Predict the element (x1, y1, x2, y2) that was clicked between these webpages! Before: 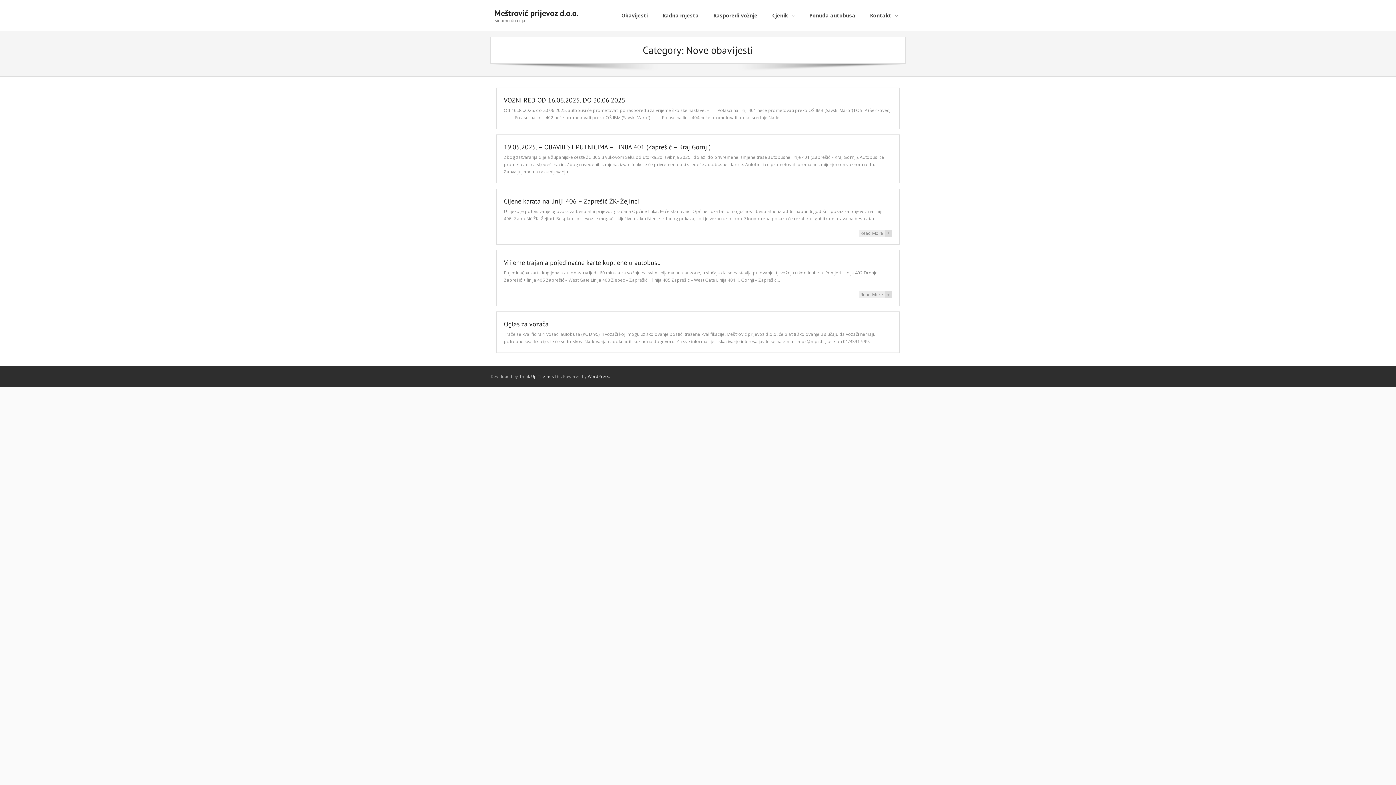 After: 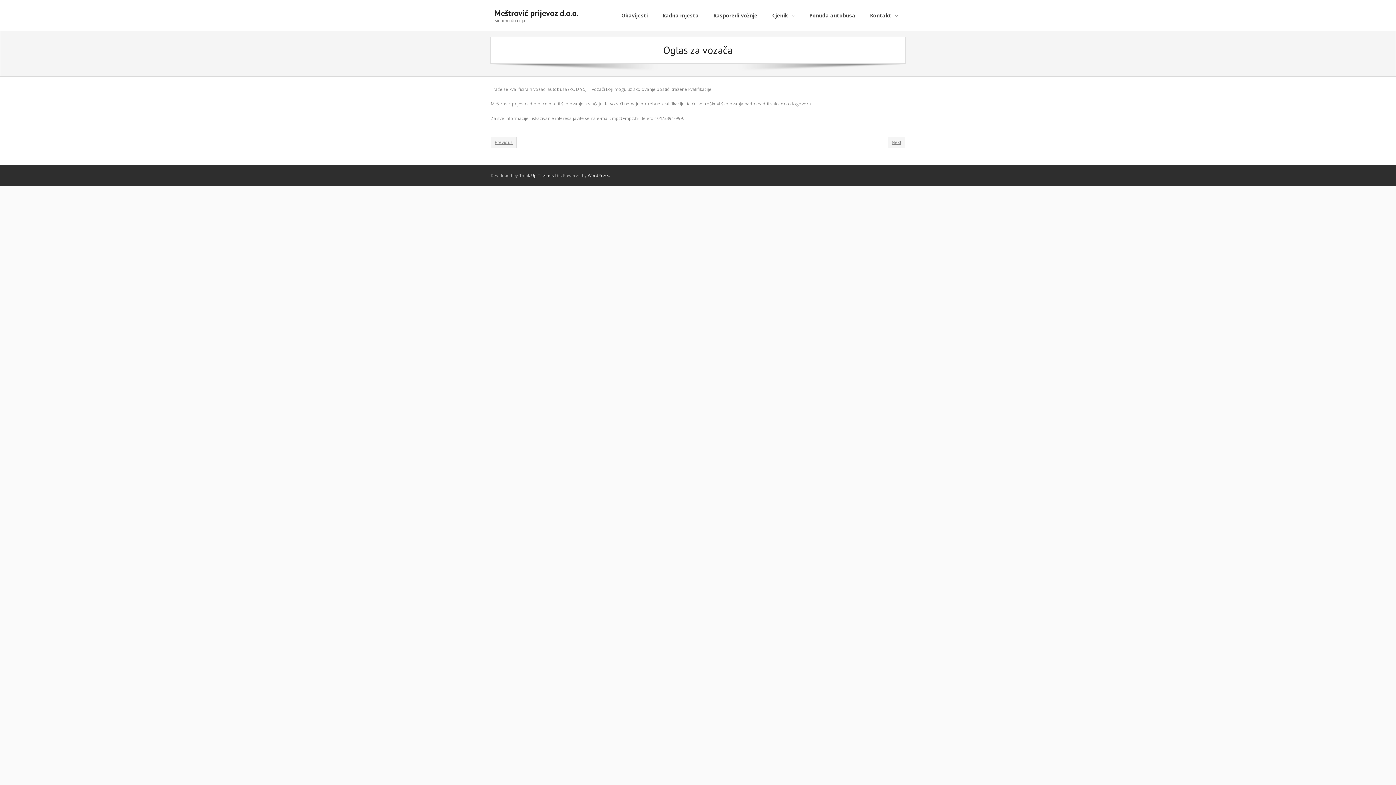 Action: bbox: (504, 320, 548, 328) label: Oglas za vozača